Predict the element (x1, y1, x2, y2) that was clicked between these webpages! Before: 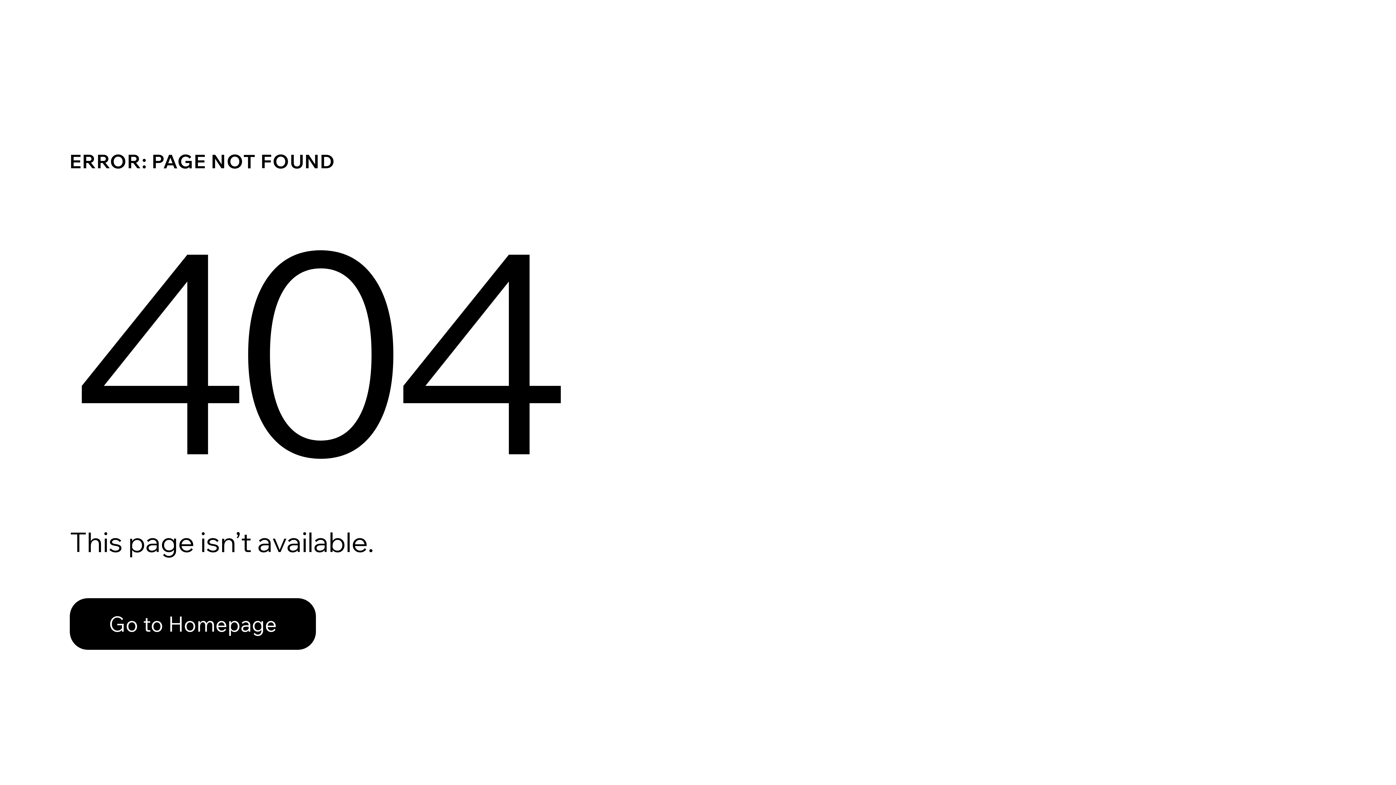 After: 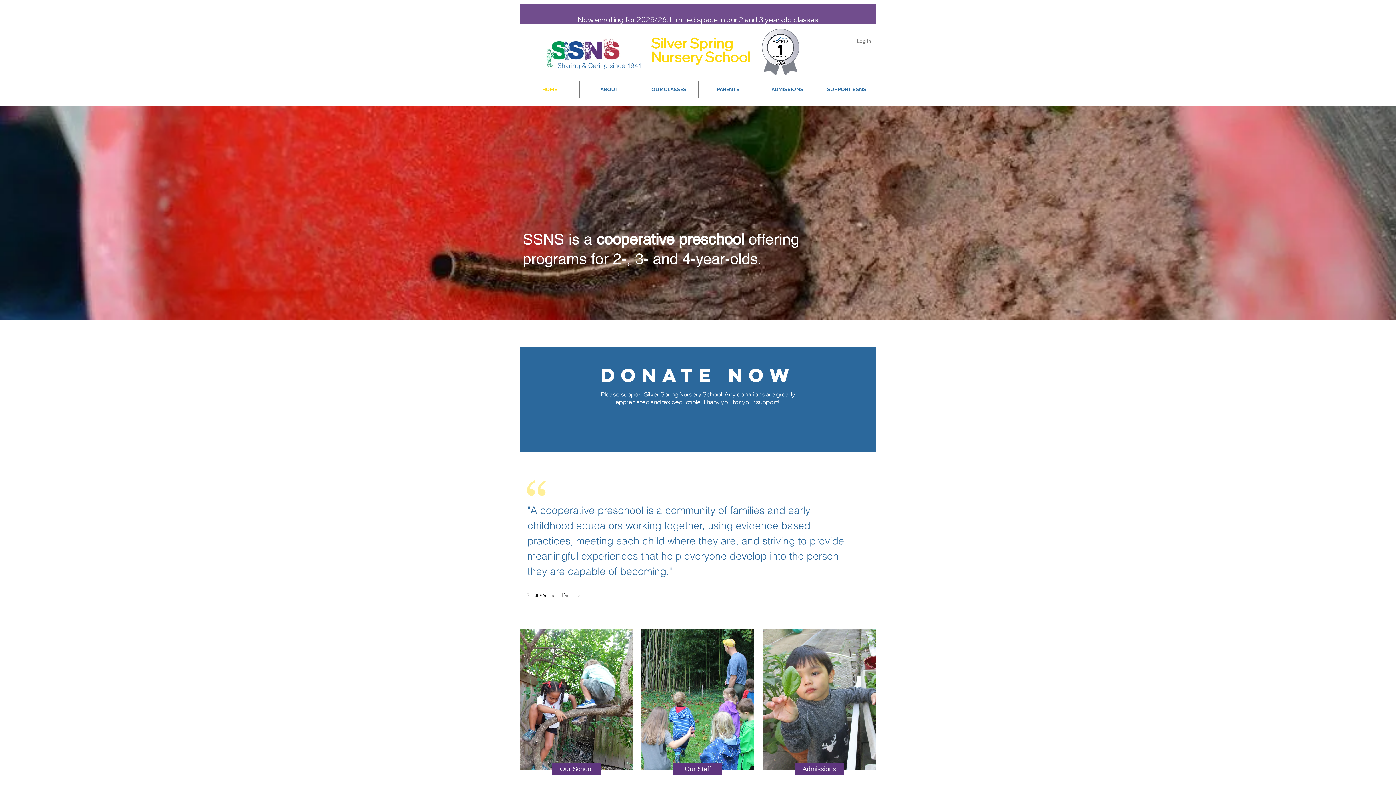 Action: bbox: (69, 598, 316, 650) label: Go to Homepage